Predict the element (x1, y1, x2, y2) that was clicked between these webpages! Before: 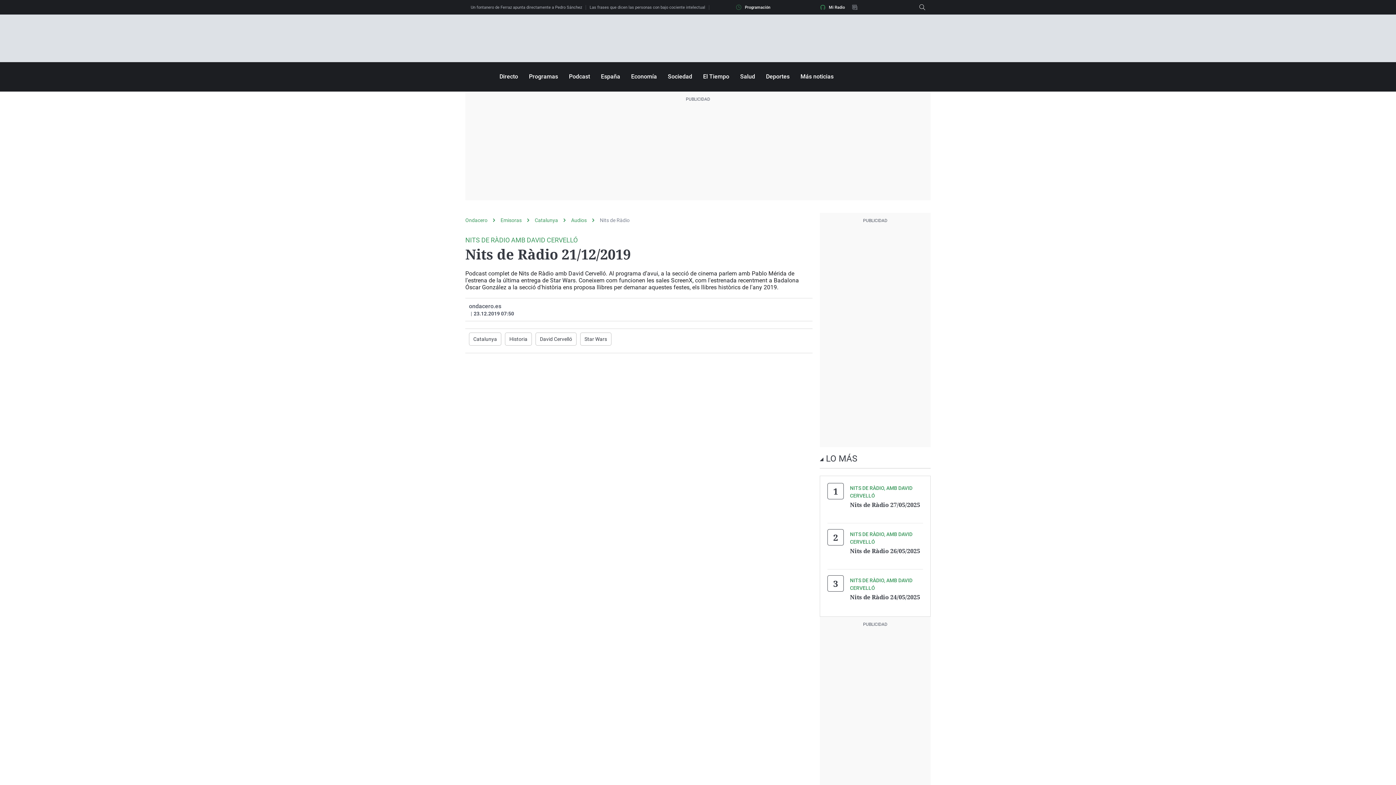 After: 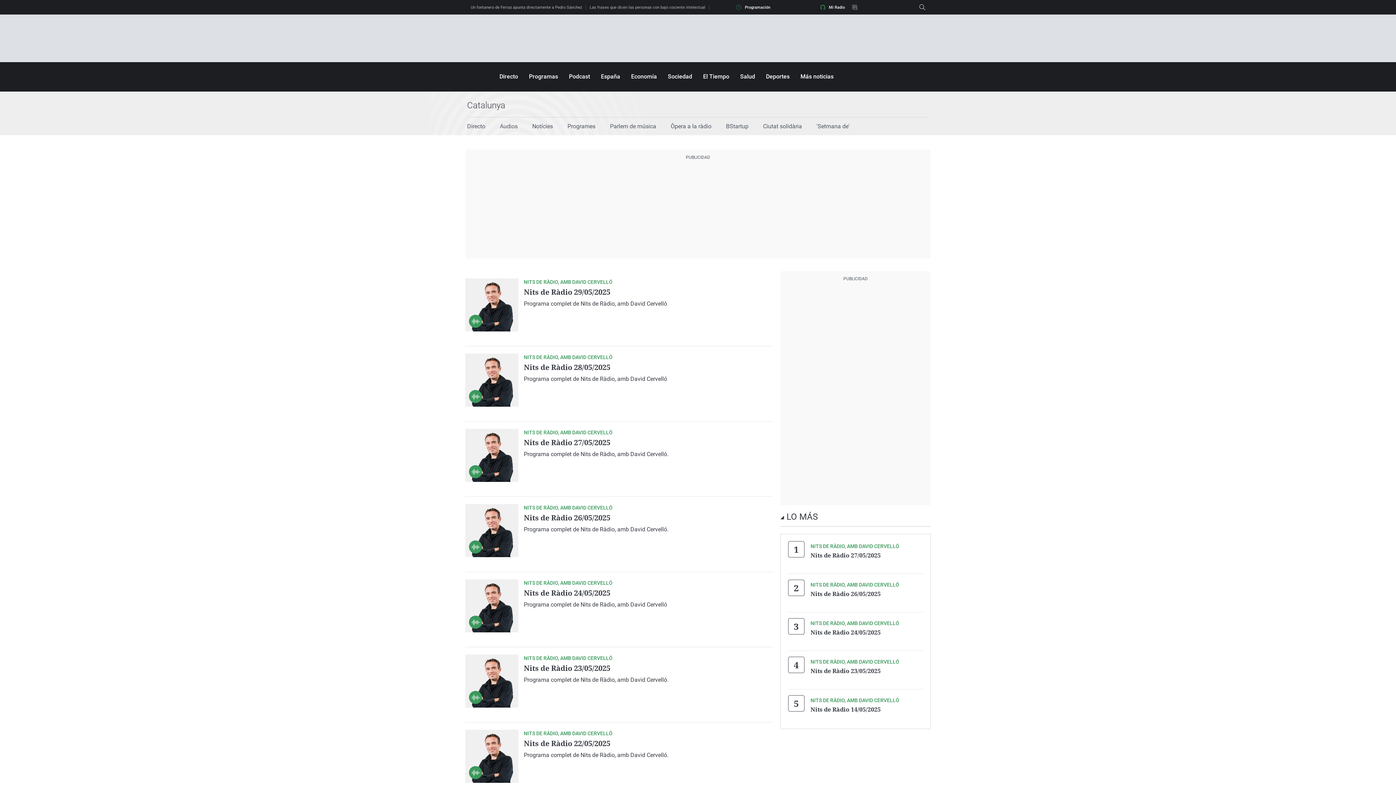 Action: bbox: (600, 217, 629, 223) label: Nits de Ràdio